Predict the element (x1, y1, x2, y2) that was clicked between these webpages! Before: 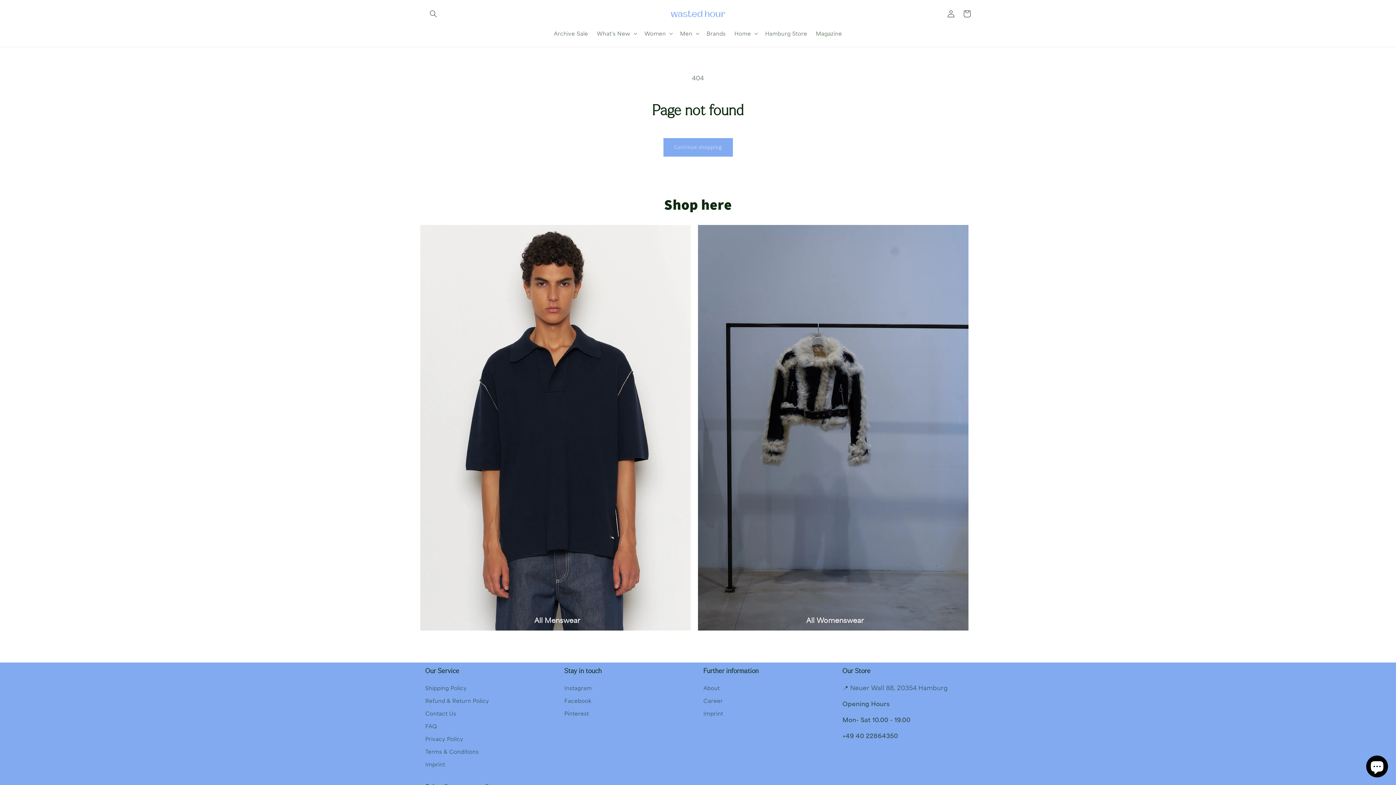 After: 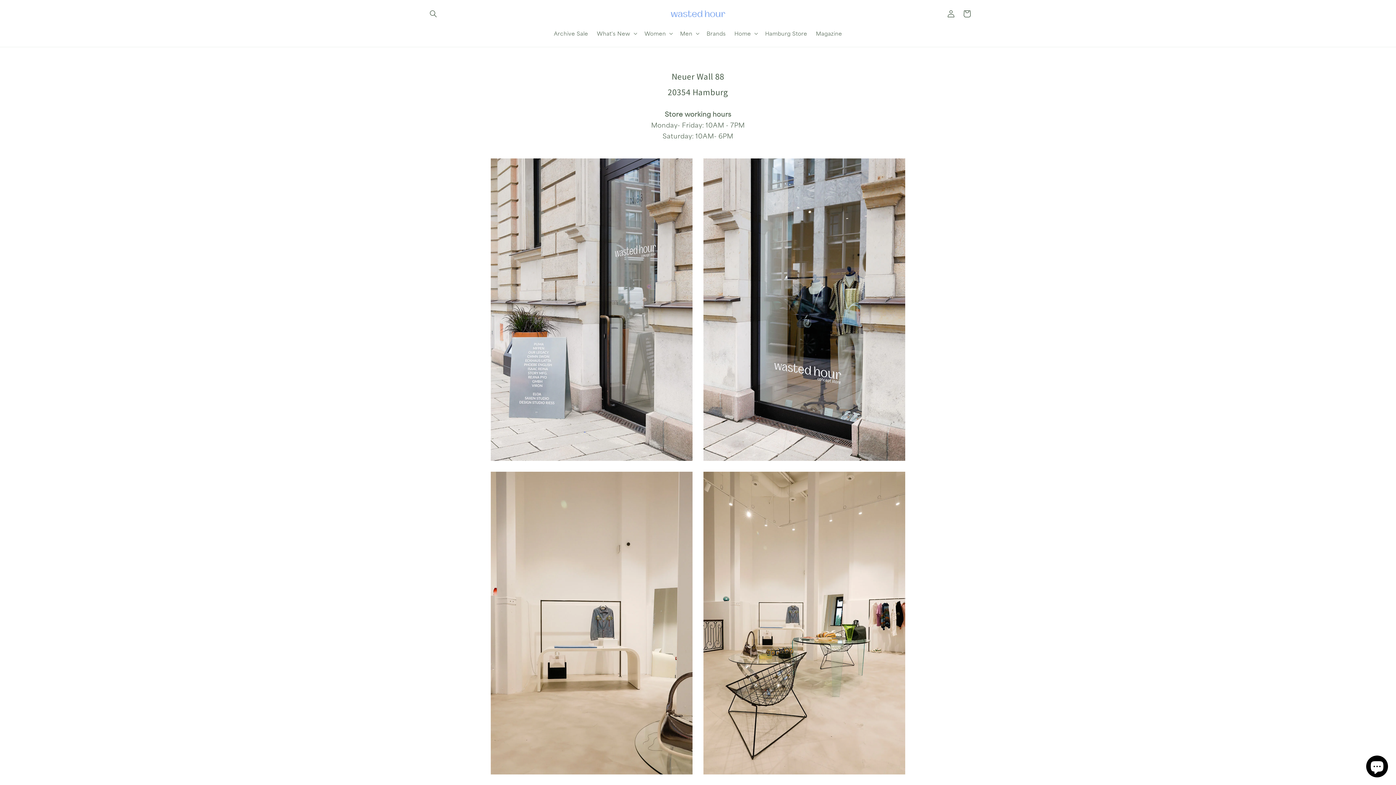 Action: bbox: (760, 25, 811, 40) label: Hamburg Store